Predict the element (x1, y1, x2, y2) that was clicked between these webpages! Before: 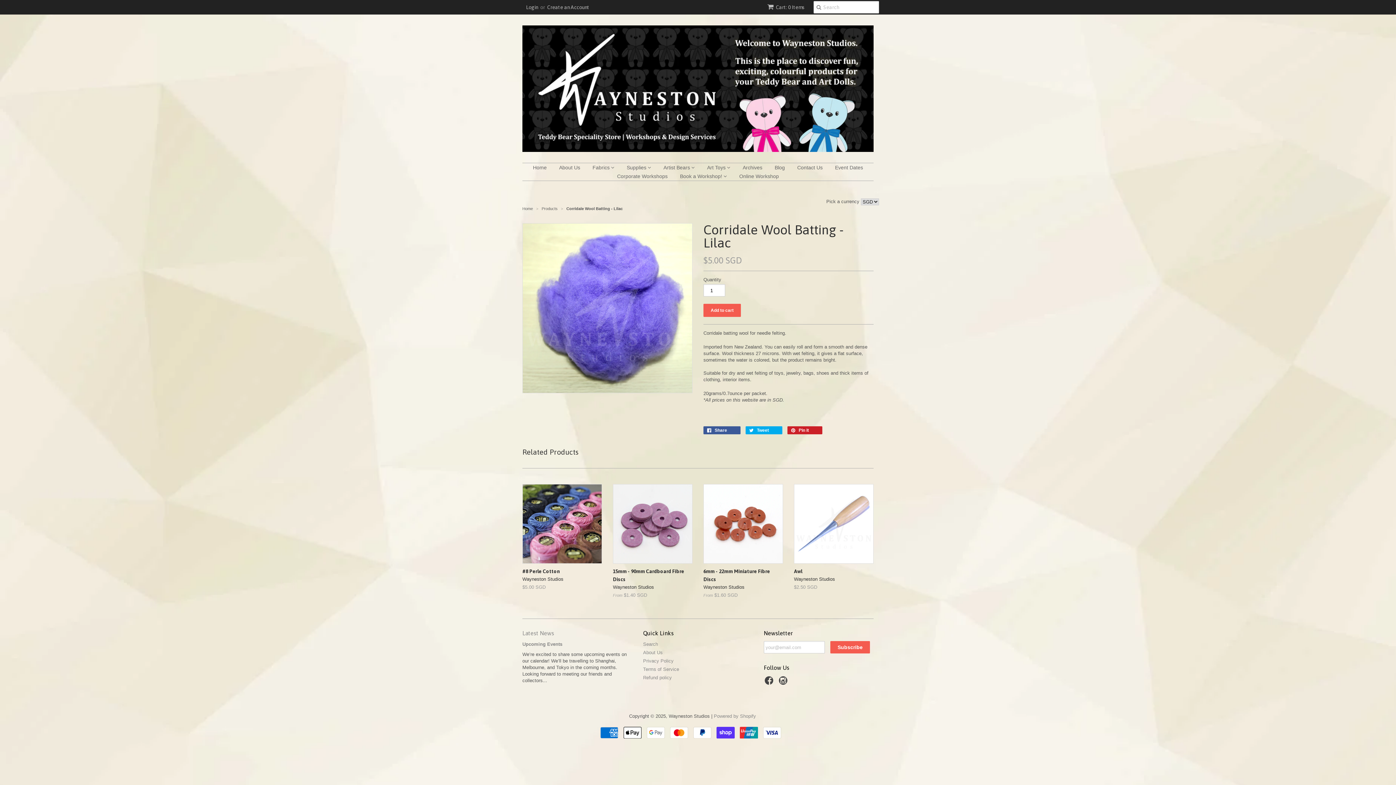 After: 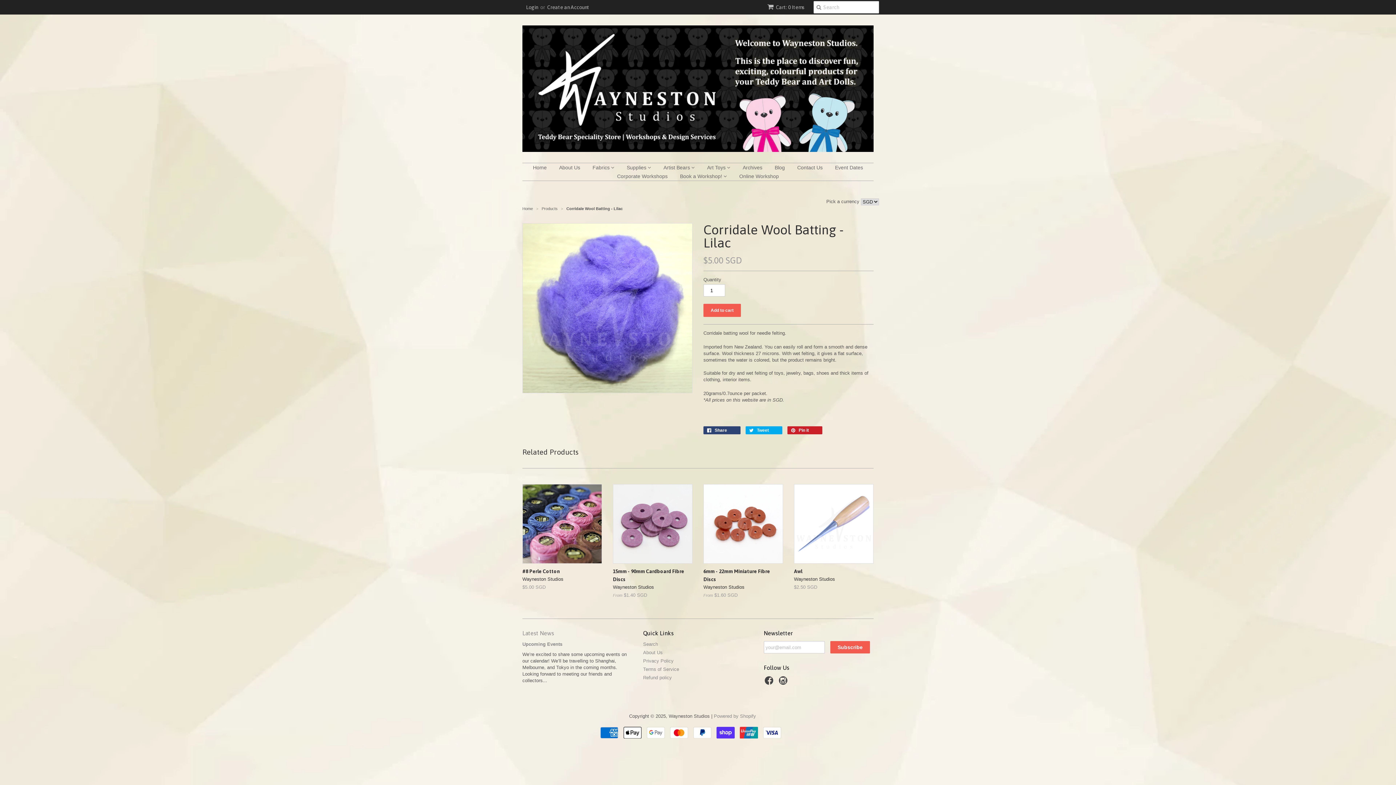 Action: bbox: (703, 426, 740, 434) label:  Share 0